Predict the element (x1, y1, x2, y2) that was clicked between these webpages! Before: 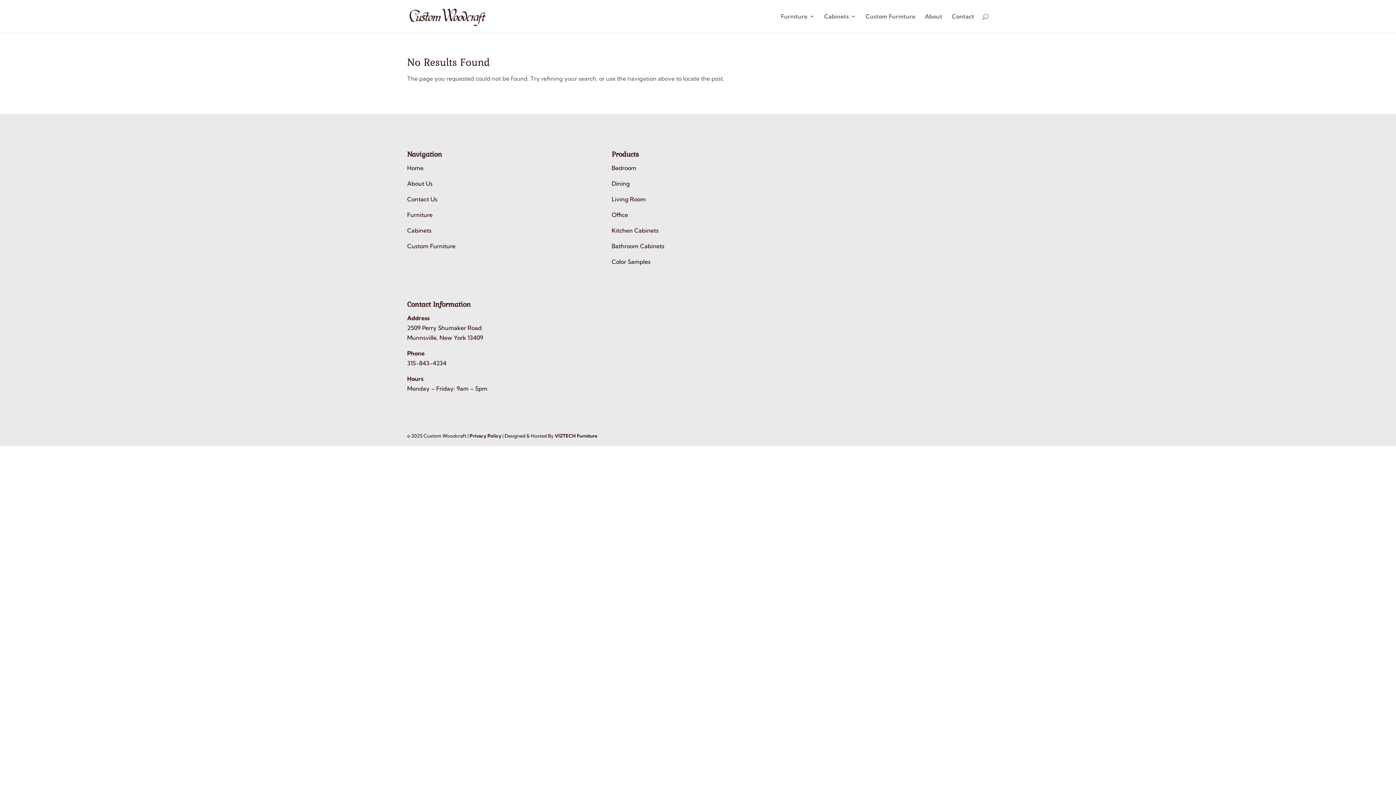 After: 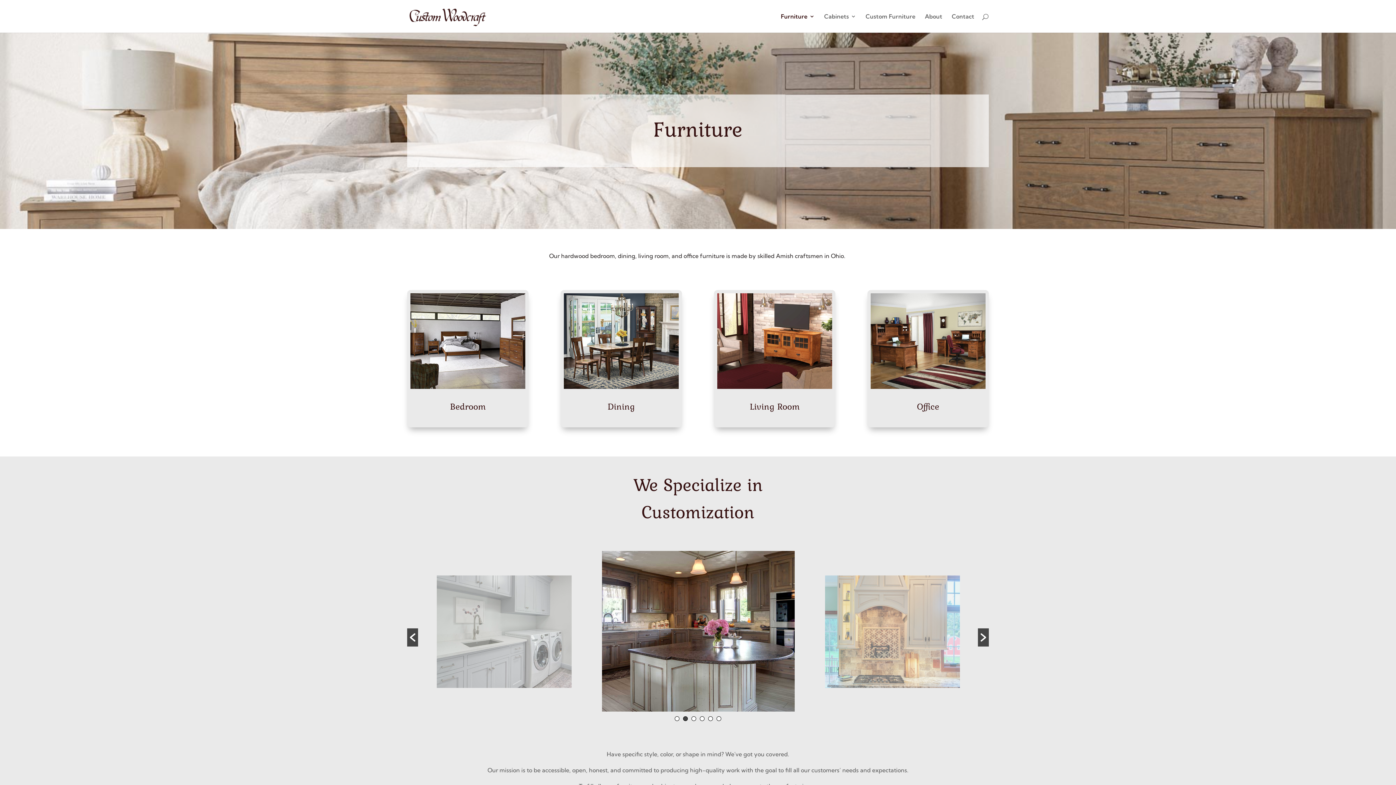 Action: label: Furniture bbox: (781, 13, 814, 32)